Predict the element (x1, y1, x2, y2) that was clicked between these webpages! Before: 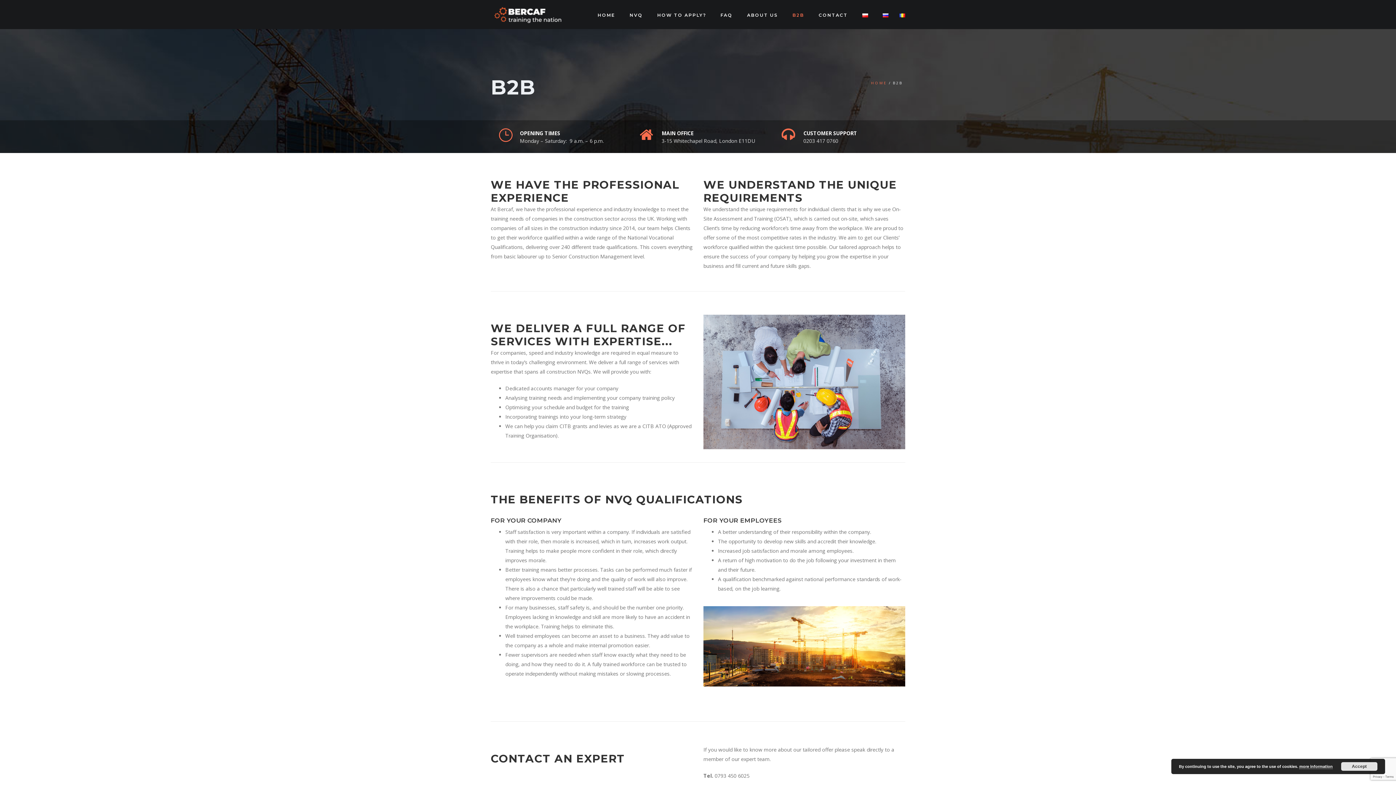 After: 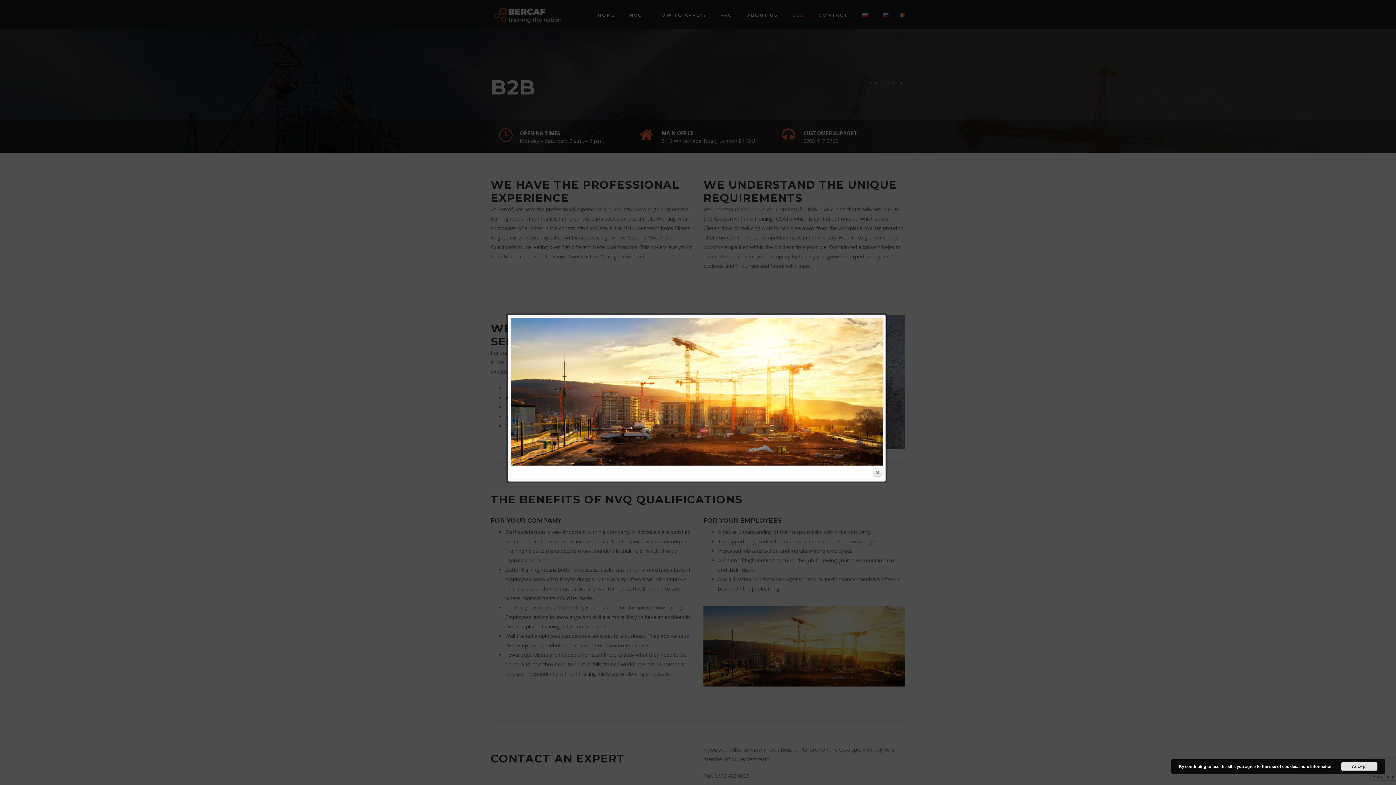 Action: bbox: (703, 606, 905, 686)